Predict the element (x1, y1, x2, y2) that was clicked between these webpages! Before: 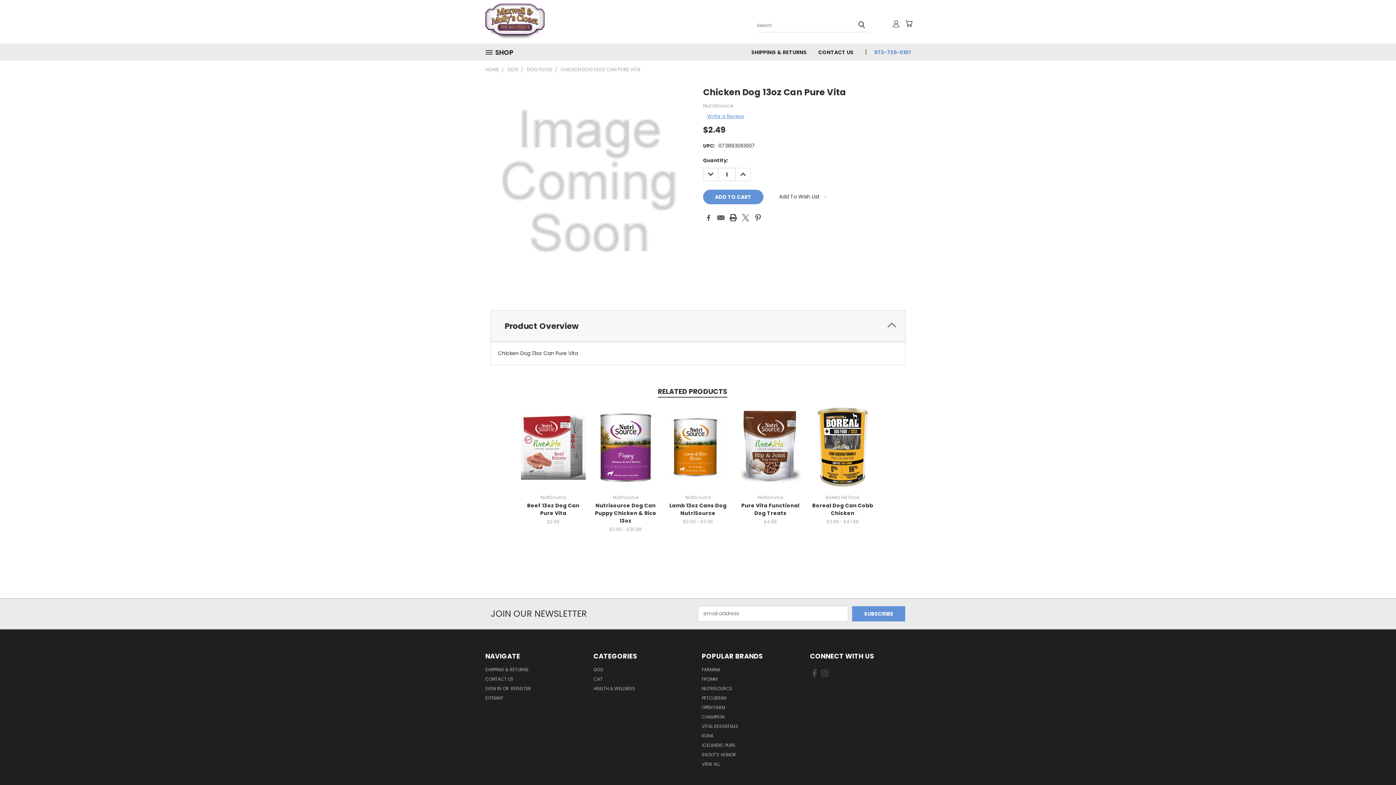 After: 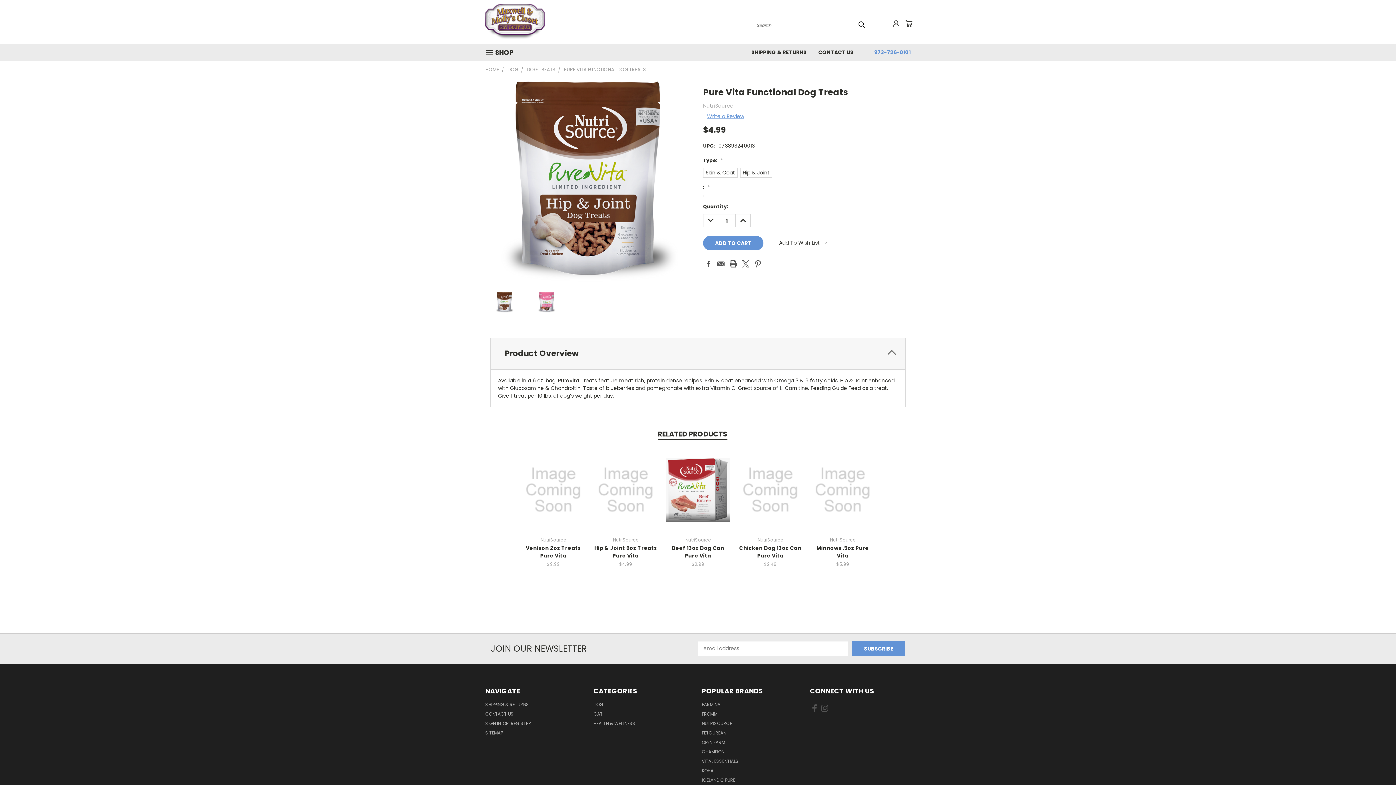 Action: bbox: (741, 502, 799, 516) label: Pure Vita Functional Dog Treats